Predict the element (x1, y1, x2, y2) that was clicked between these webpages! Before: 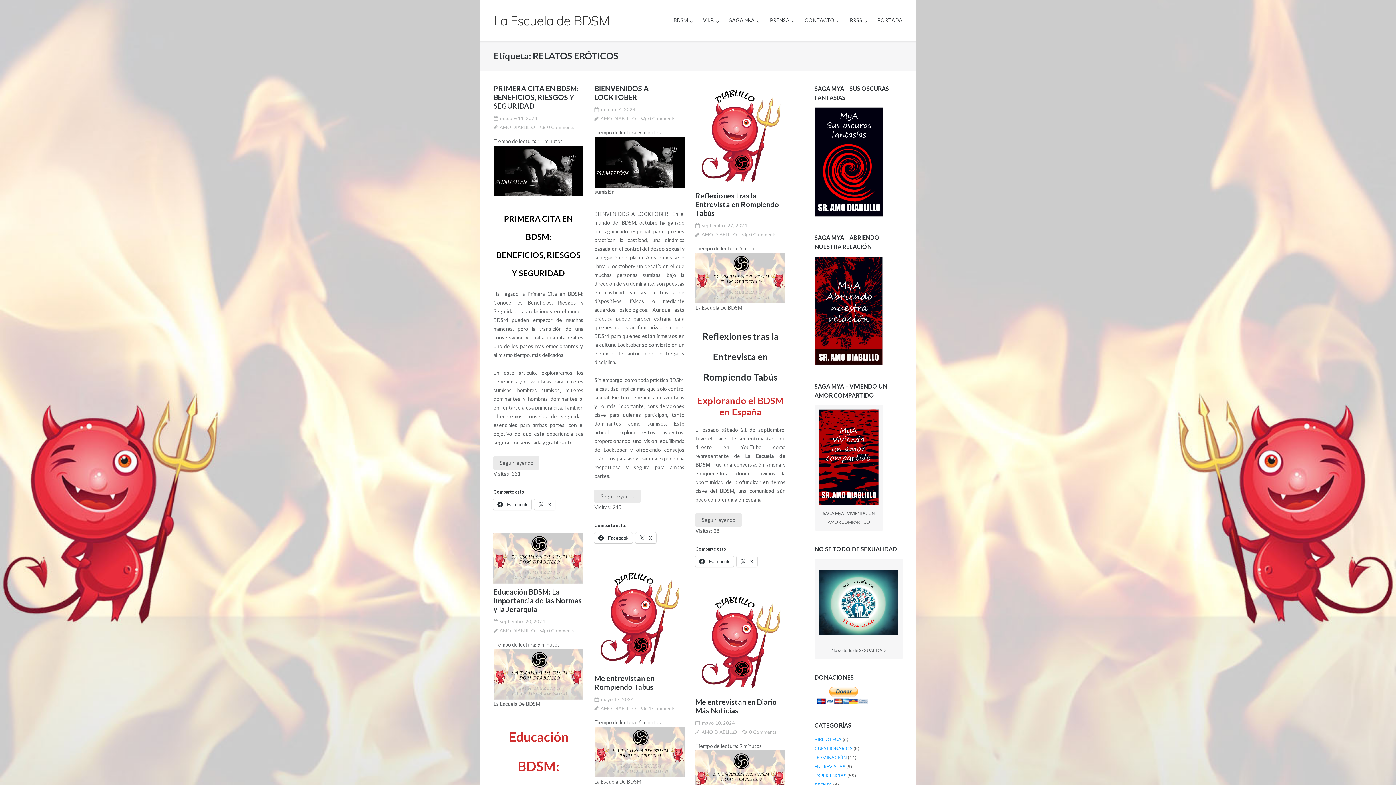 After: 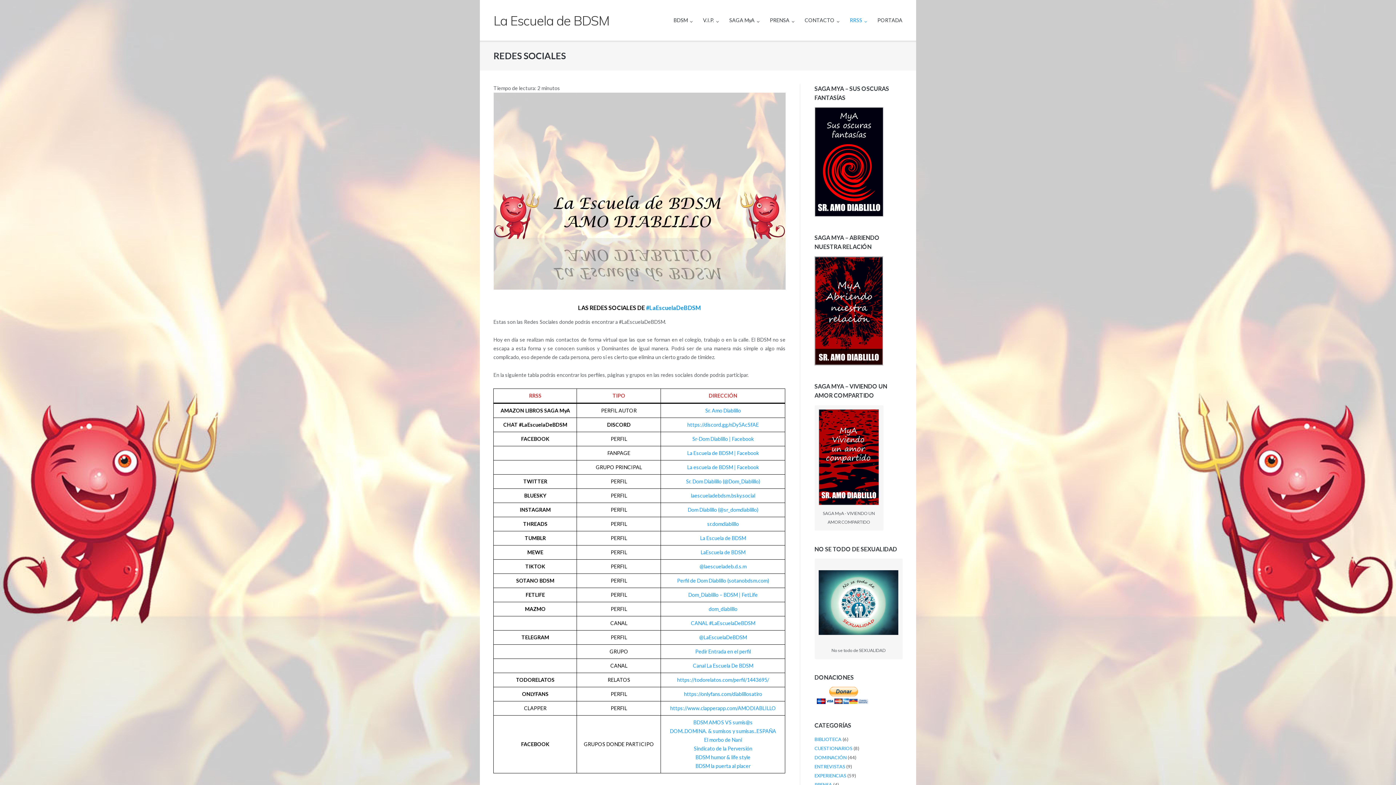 Action: bbox: (850, 0, 867, 40) label: RRSS